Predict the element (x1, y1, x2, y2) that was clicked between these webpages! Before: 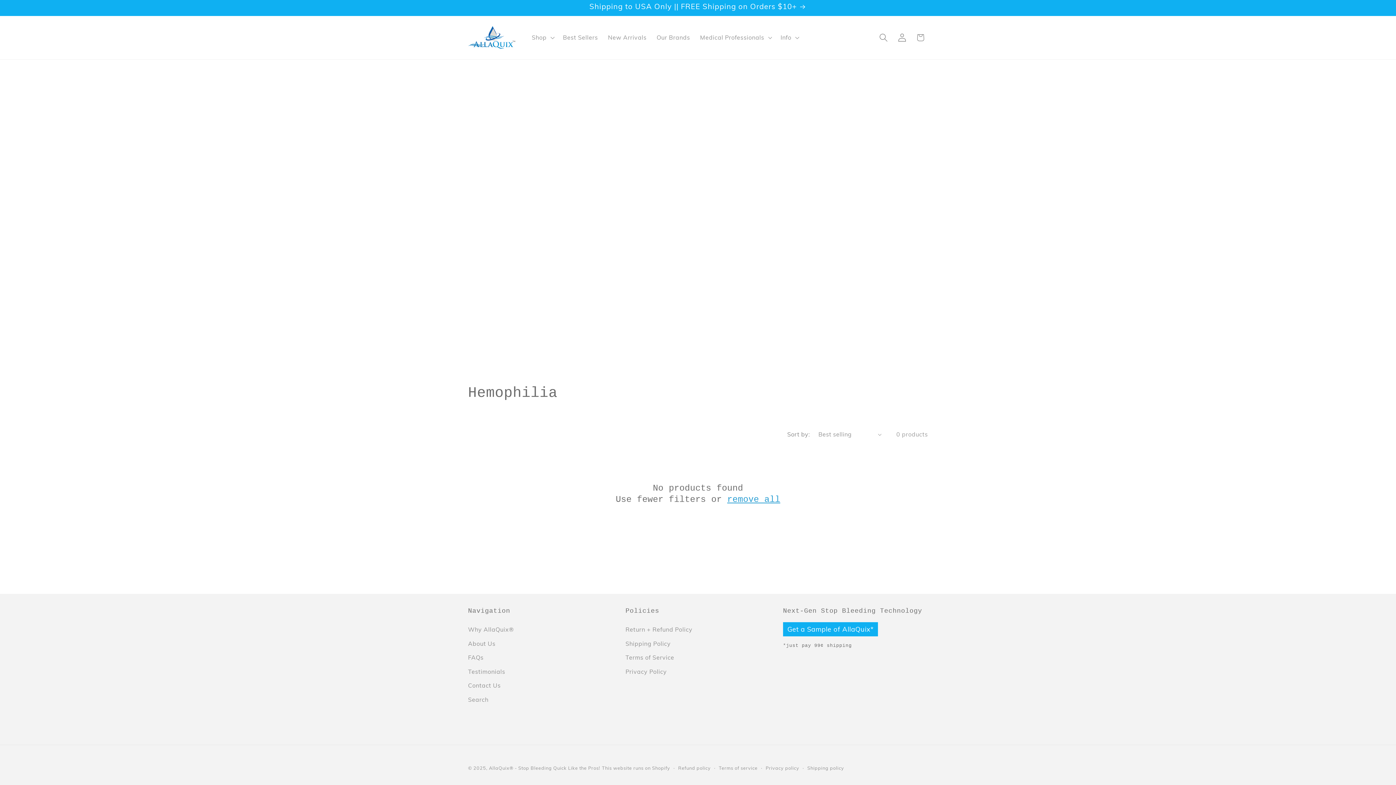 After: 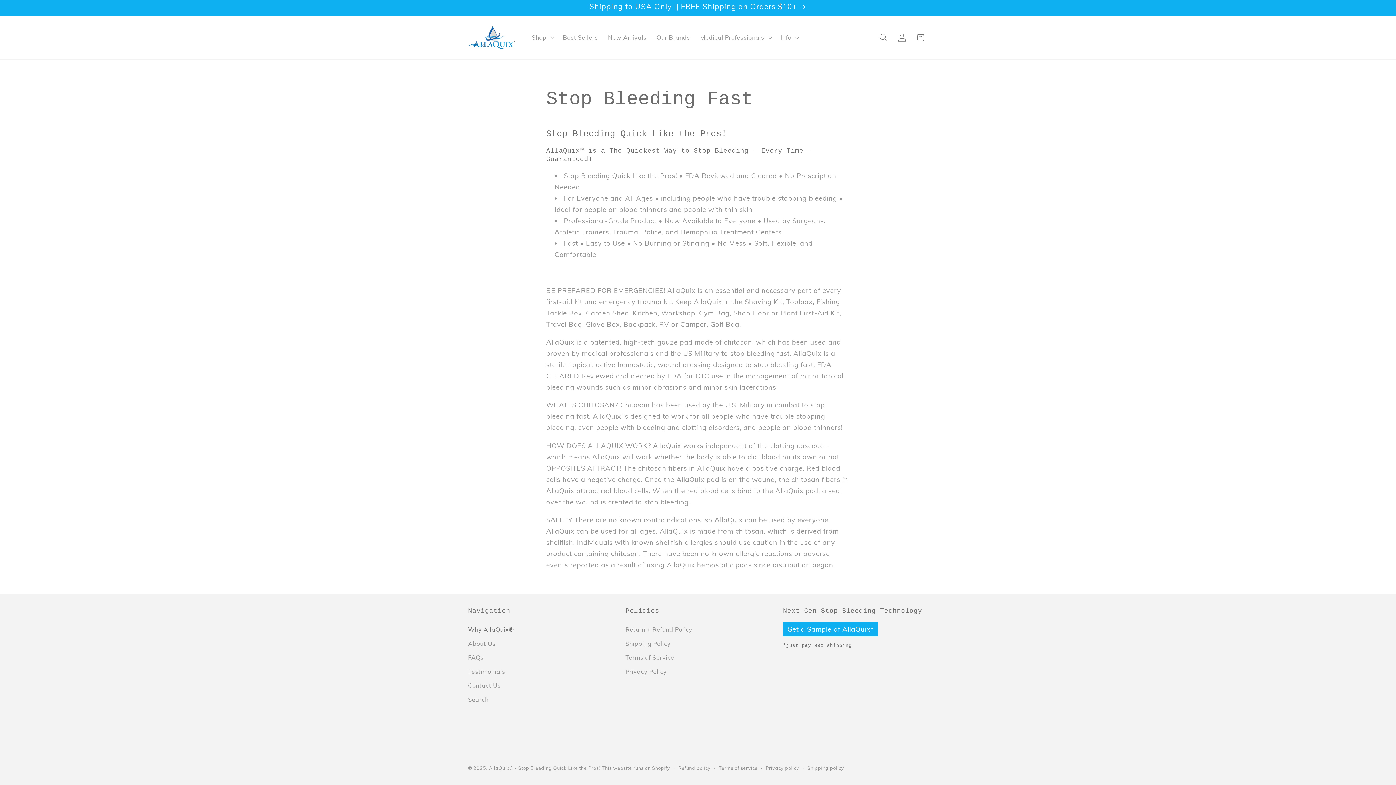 Action: label: Why AllaQuix® bbox: (468, 625, 513, 637)